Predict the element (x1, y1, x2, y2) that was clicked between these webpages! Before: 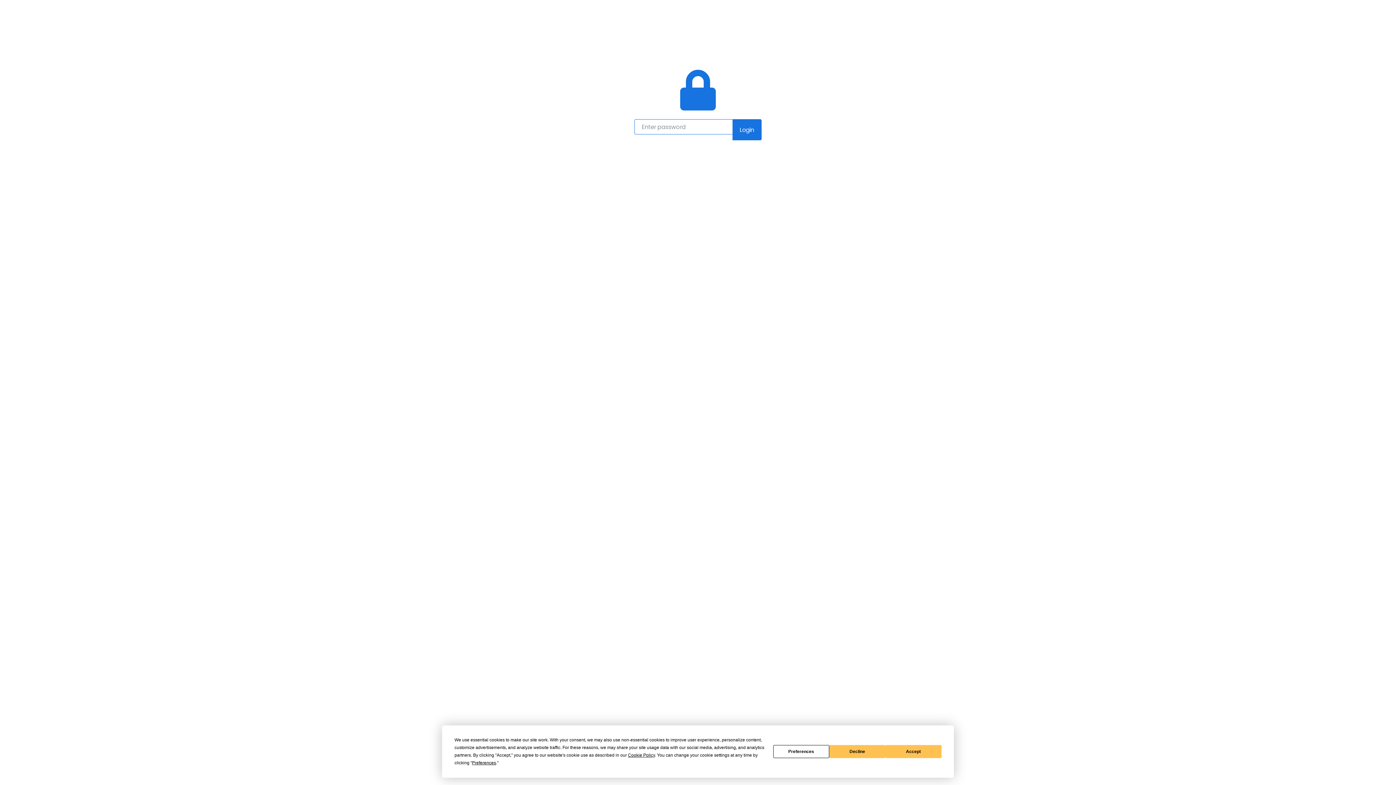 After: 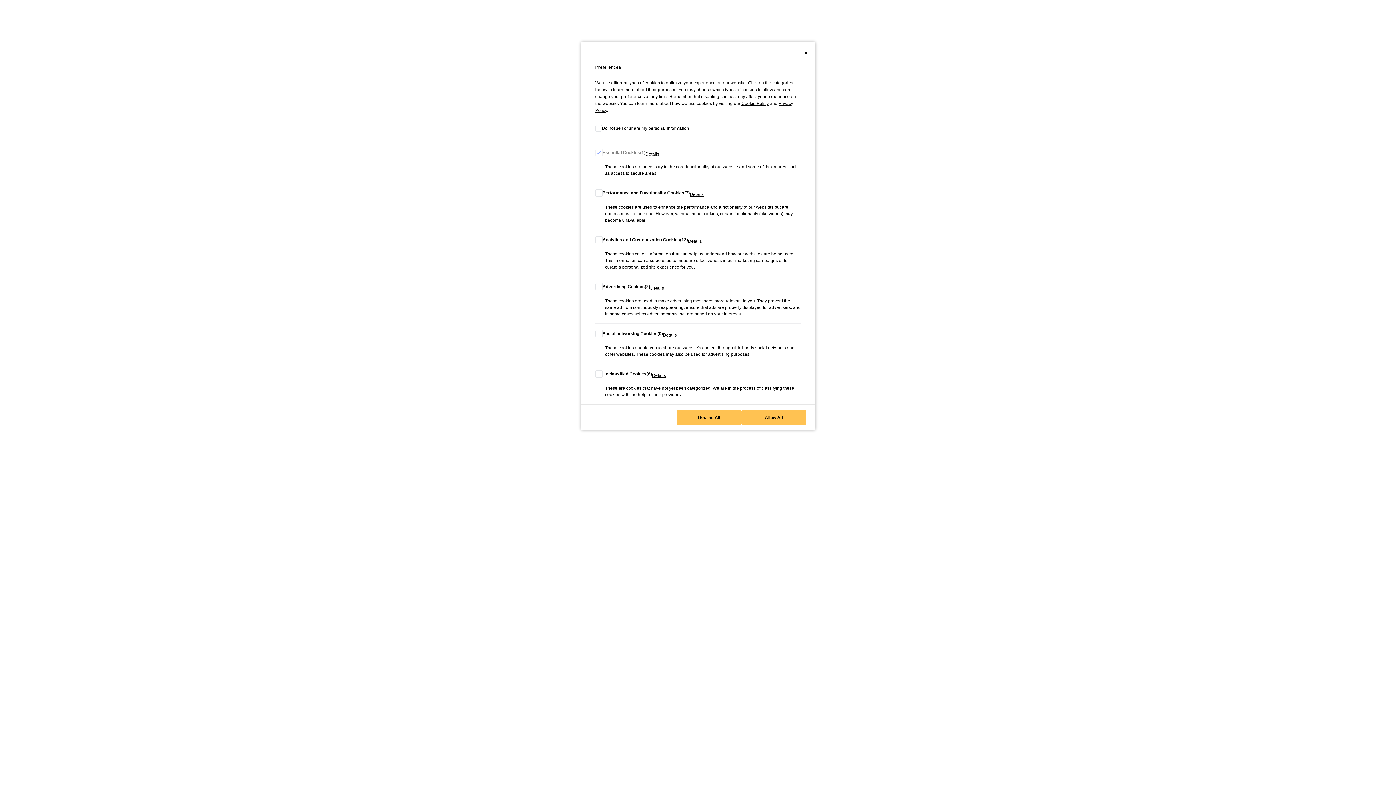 Action: label: Preferences bbox: (472, 760, 496, 765)